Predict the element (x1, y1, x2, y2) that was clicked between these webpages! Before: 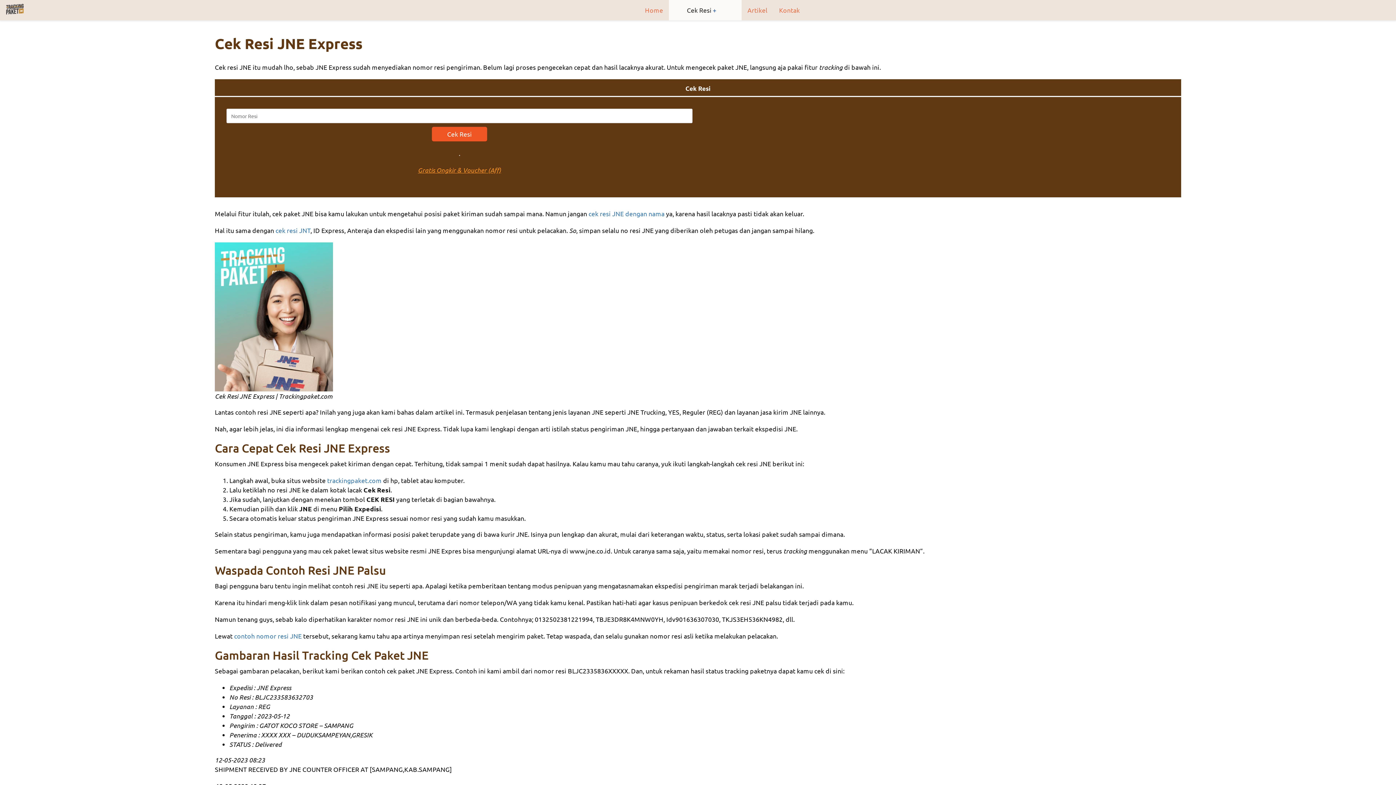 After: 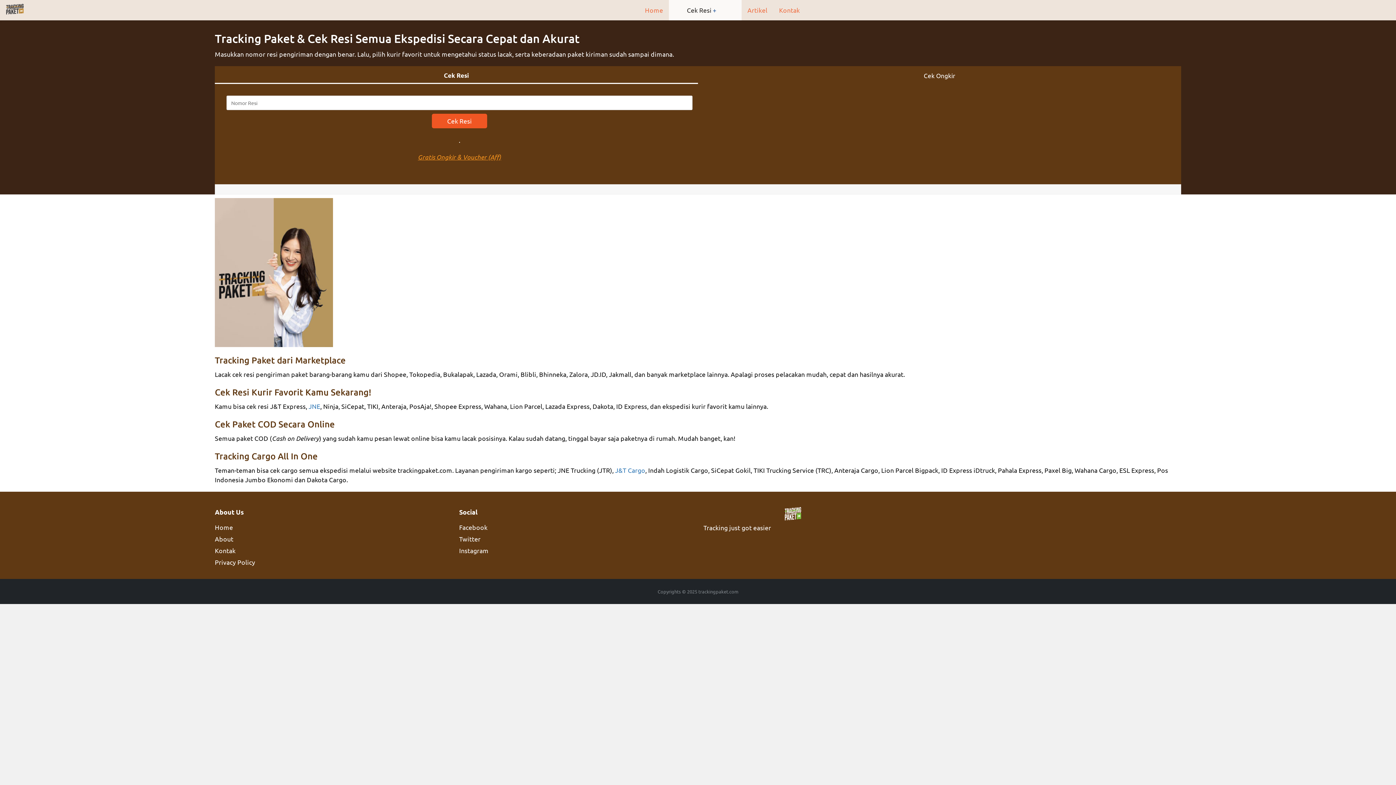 Action: bbox: (645, 0, 663, 20) label: Home